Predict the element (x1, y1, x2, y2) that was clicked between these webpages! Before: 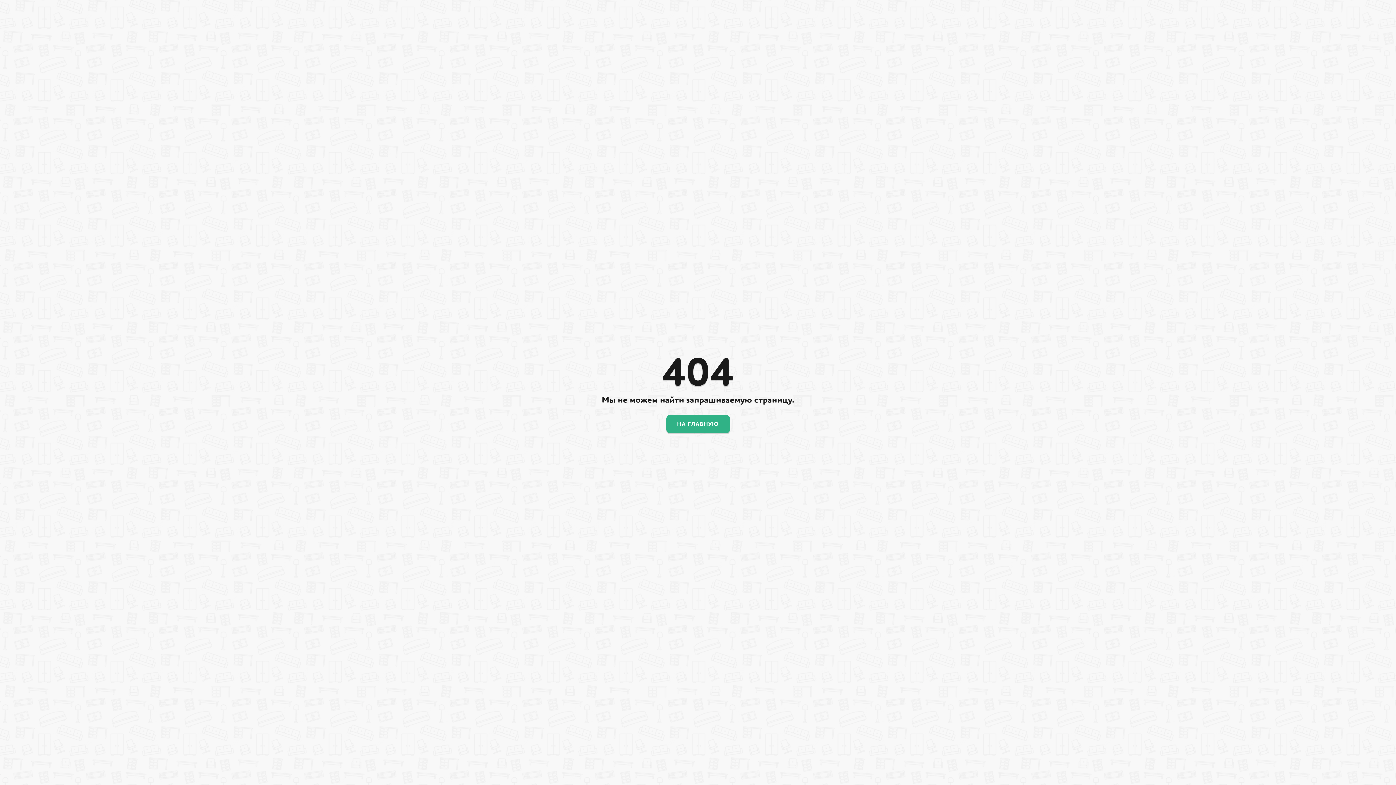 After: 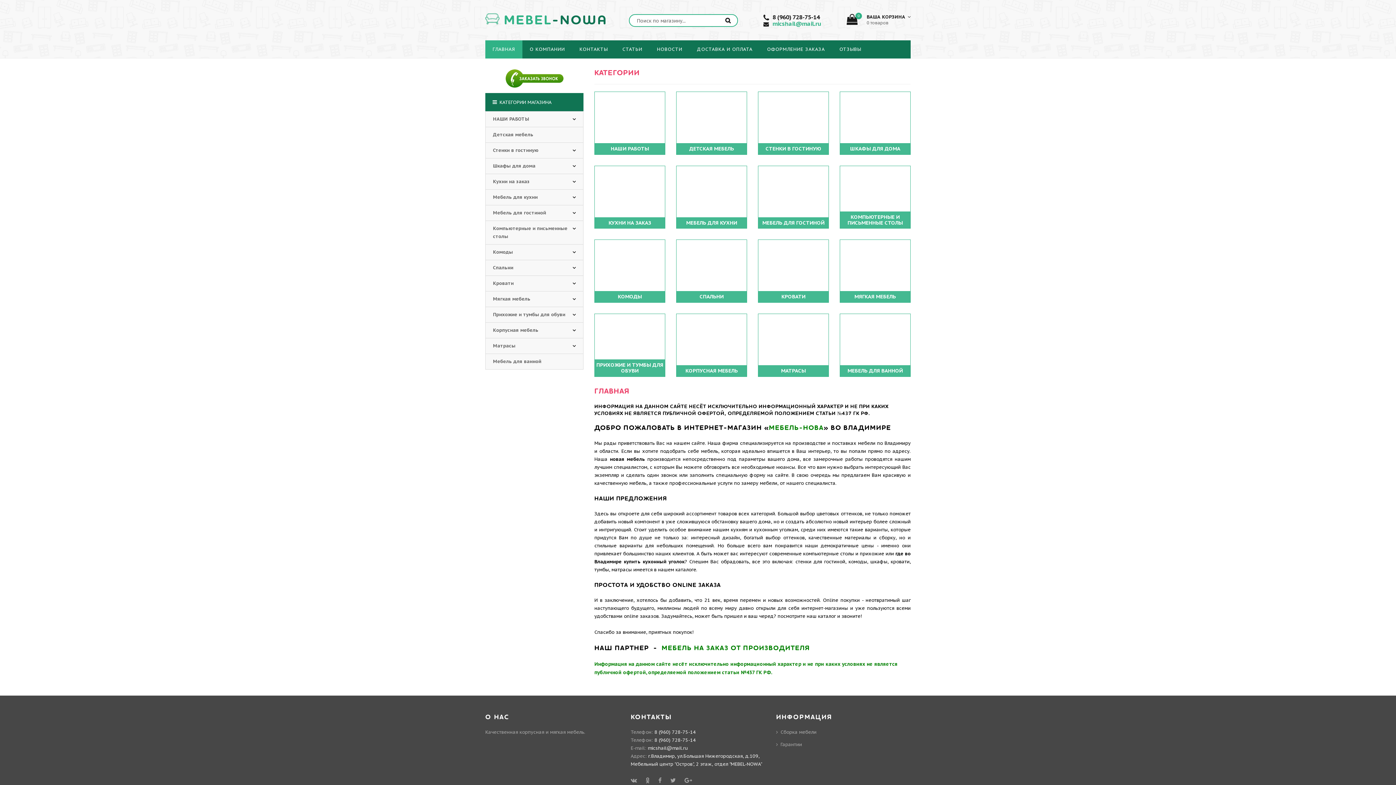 Action: label: НА ГЛАВНУЮ bbox: (666, 415, 730, 433)